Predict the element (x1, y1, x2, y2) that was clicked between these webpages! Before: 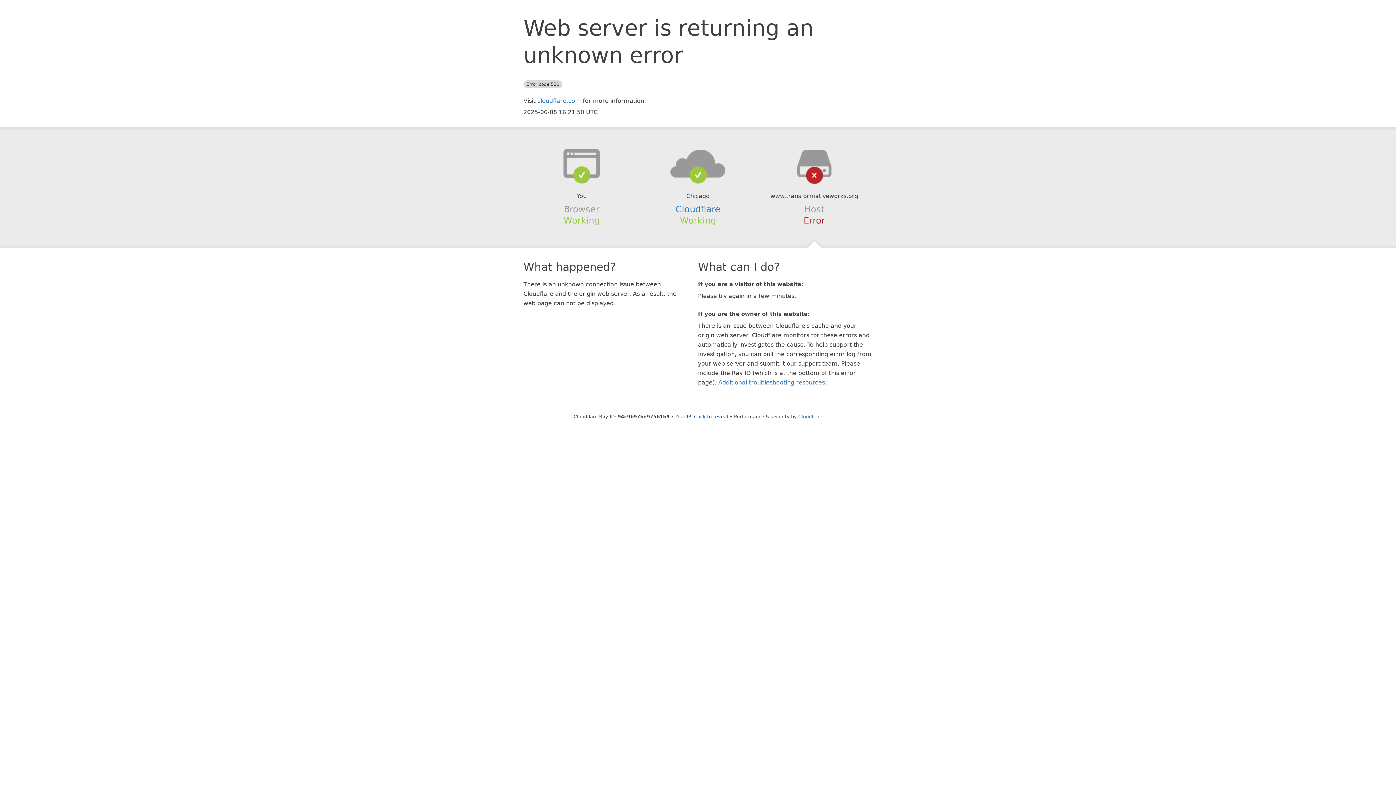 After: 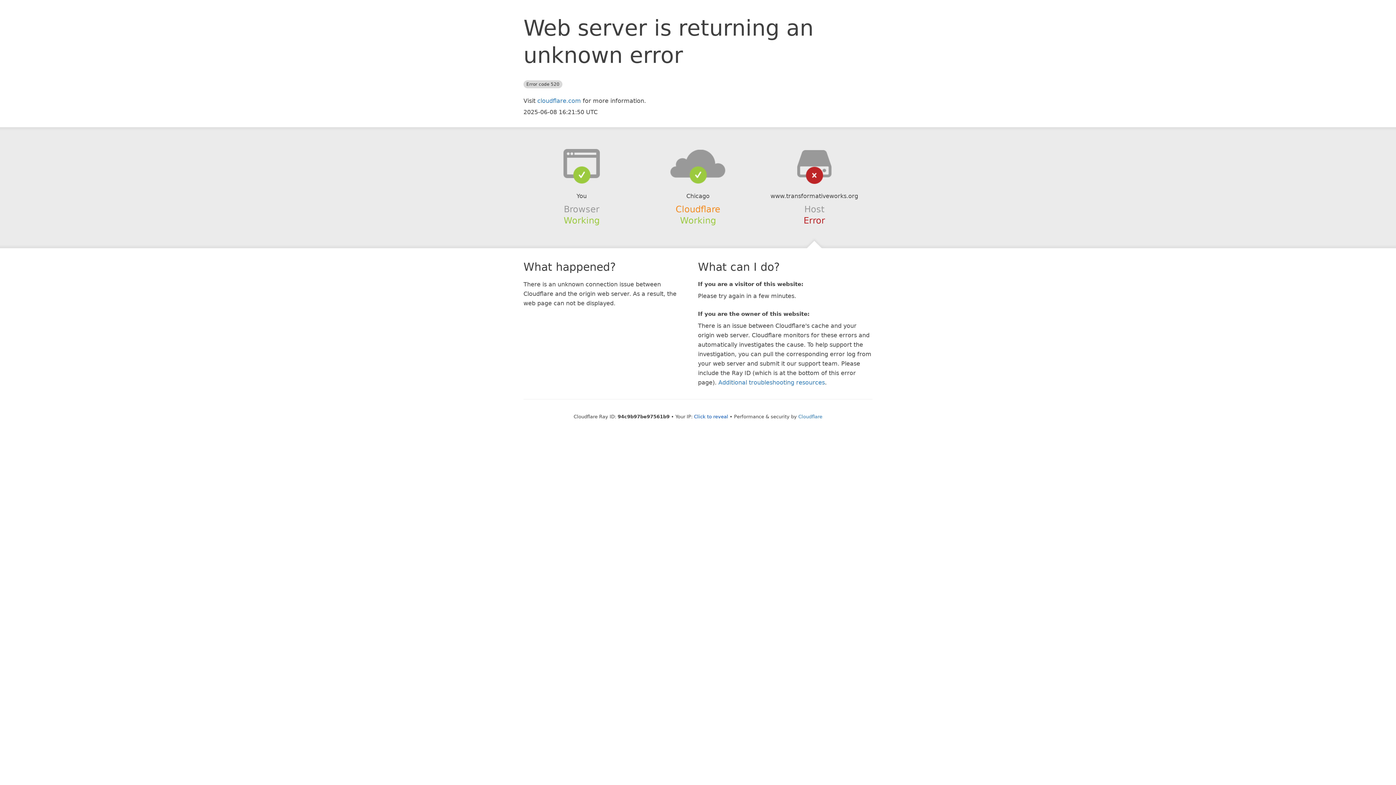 Action: label: Cloudflare bbox: (675, 204, 720, 214)